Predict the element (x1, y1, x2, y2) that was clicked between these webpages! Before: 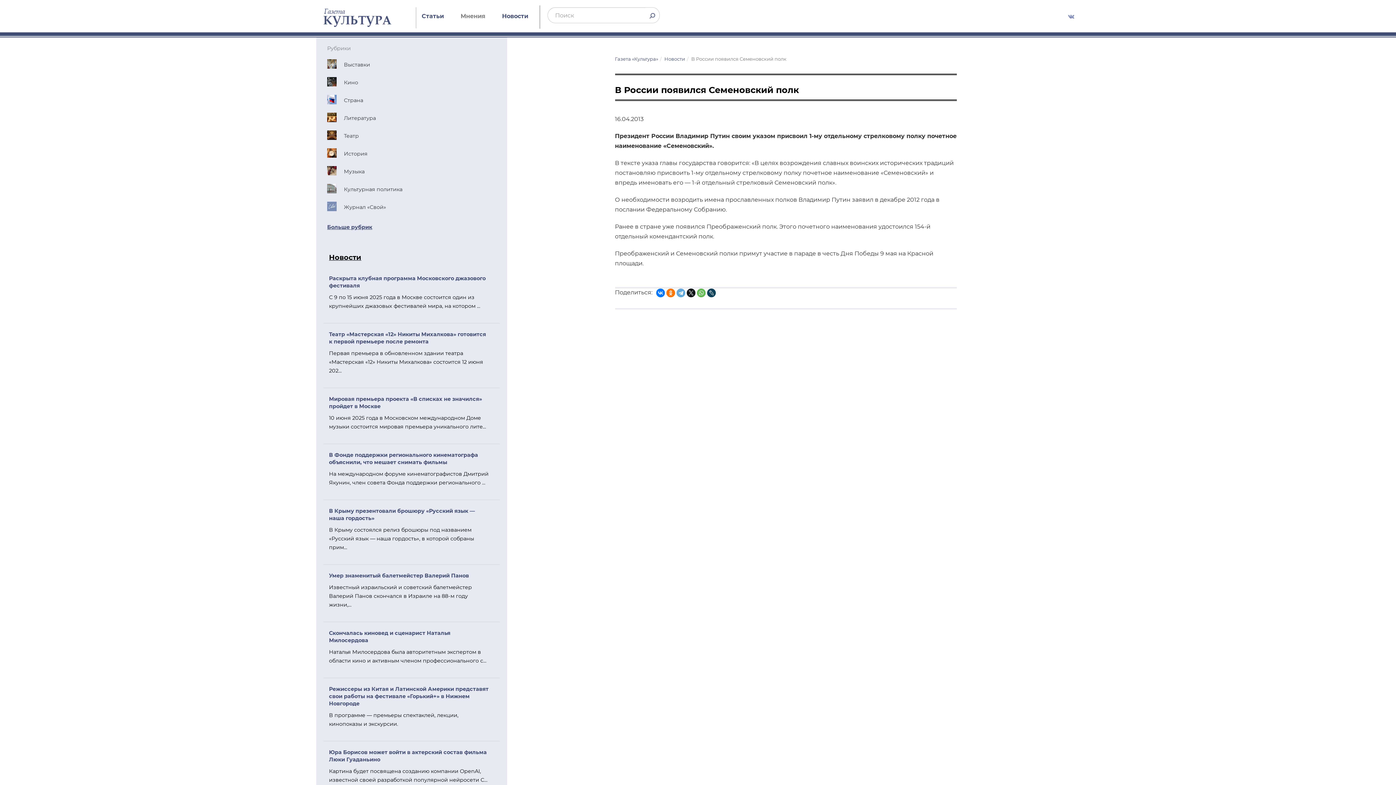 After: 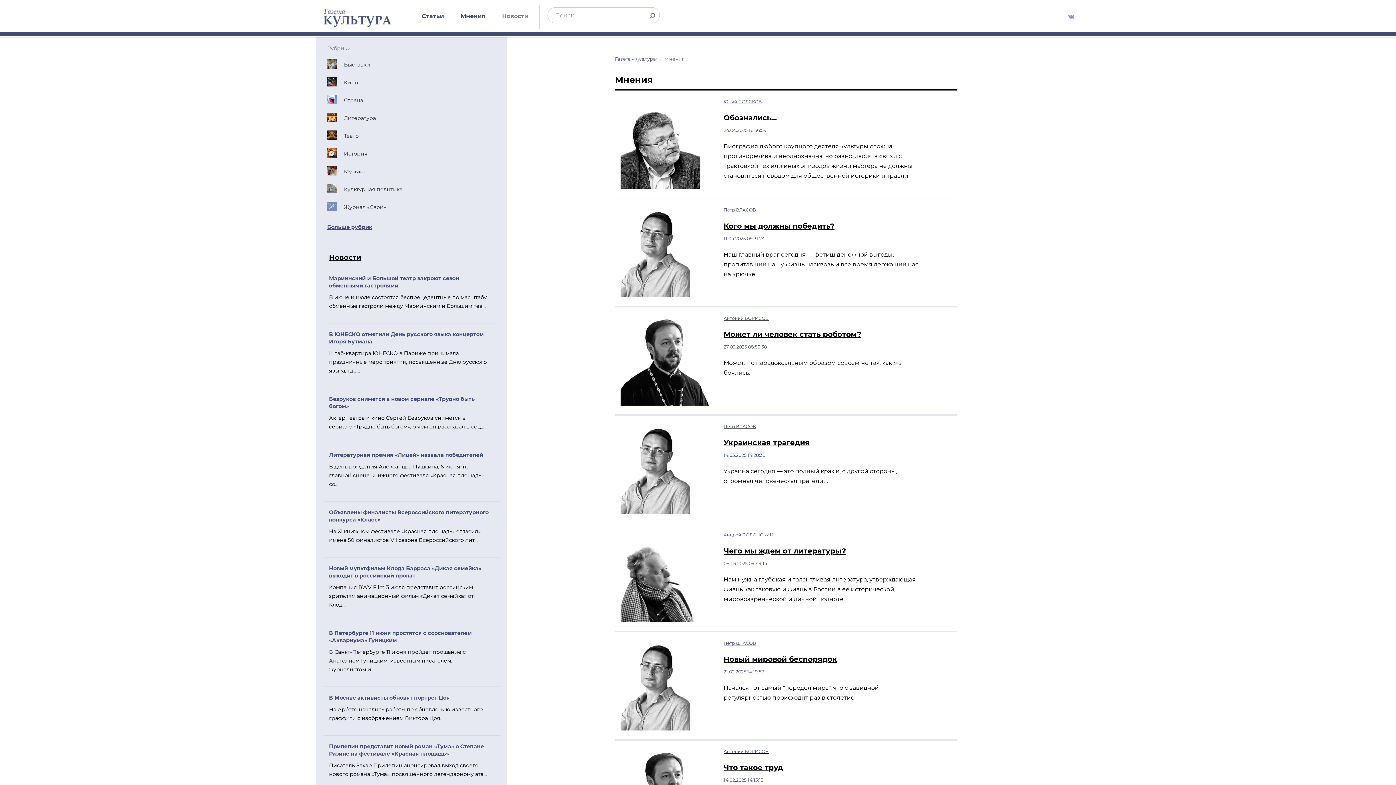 Action: bbox: (455, 7, 490, 25) label: Мнения